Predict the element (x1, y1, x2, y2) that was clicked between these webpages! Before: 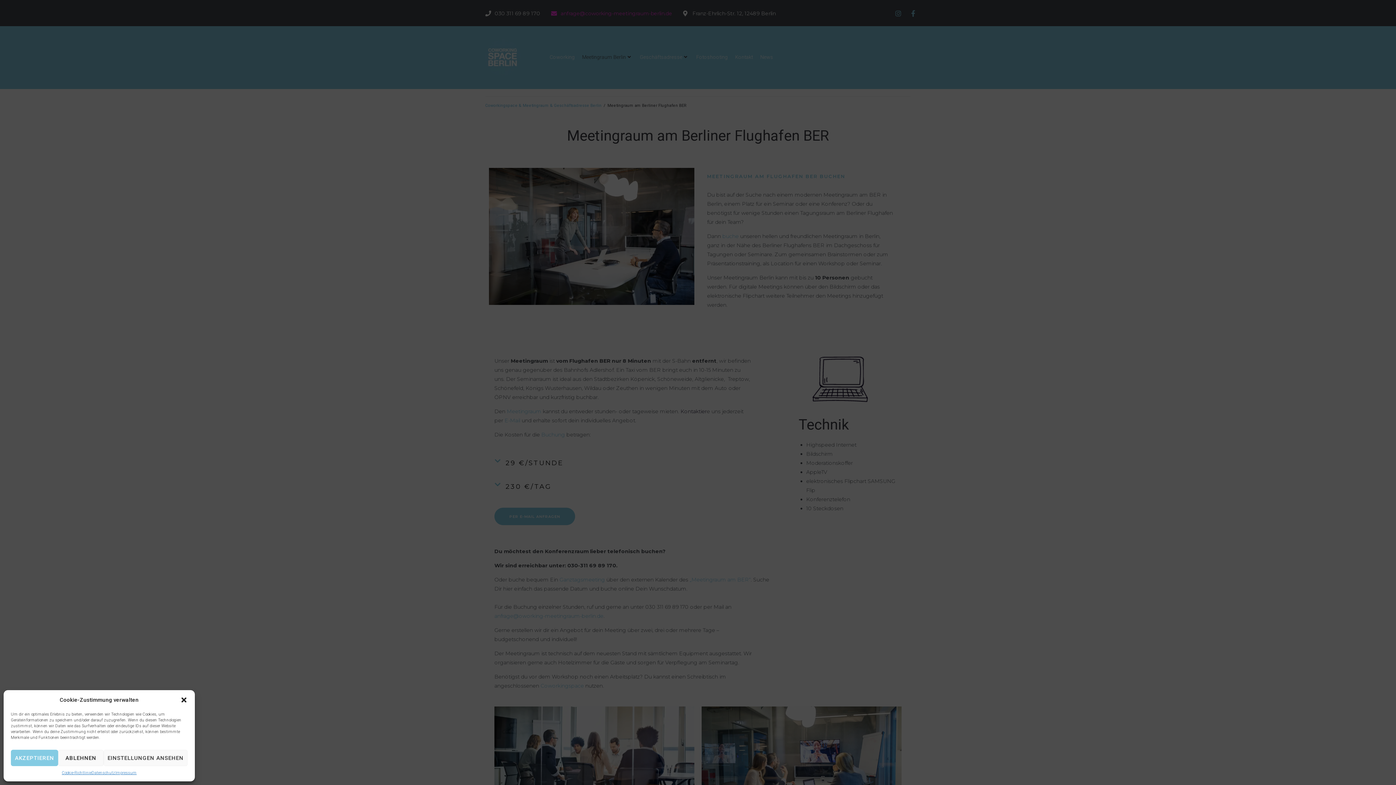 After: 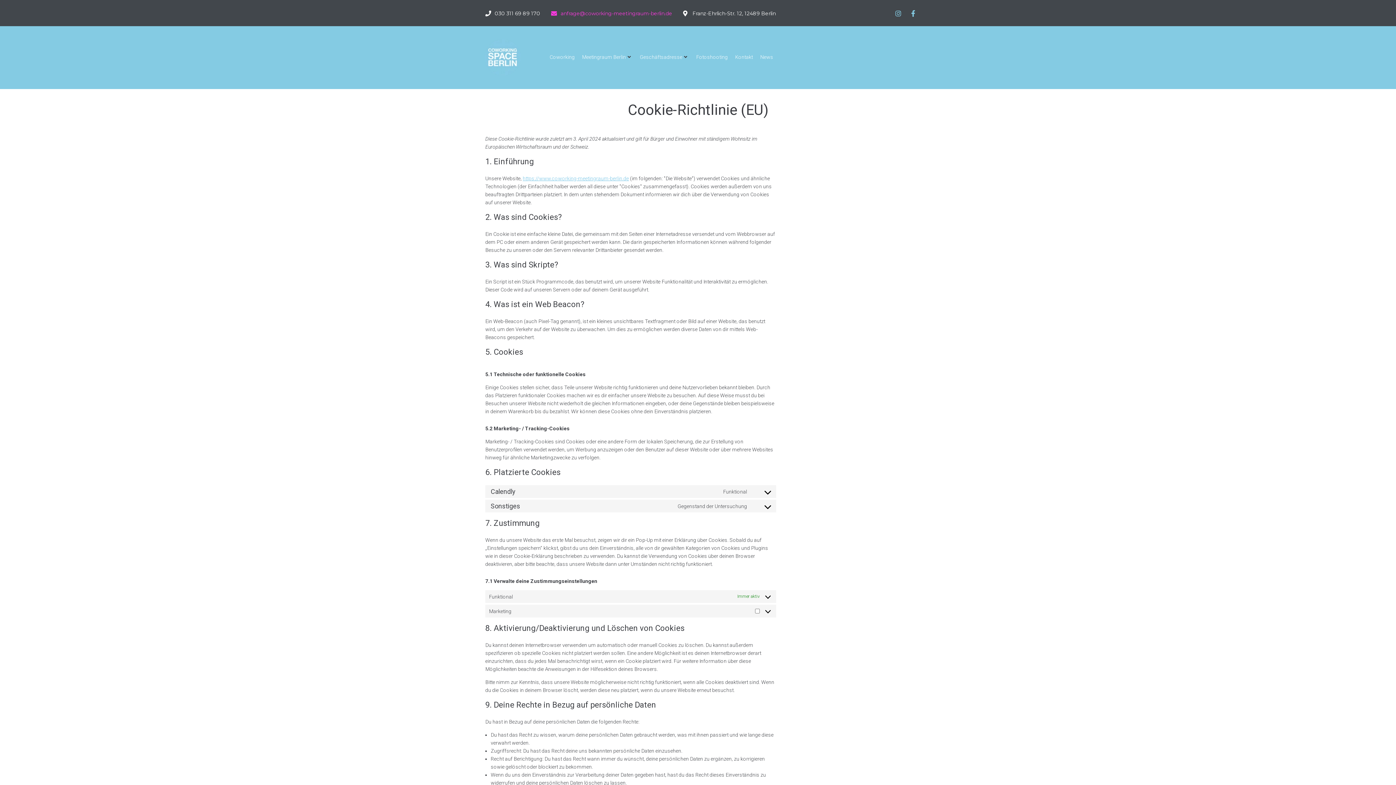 Action: bbox: (61, 770, 91, 776) label: Cookie-Richtlinie